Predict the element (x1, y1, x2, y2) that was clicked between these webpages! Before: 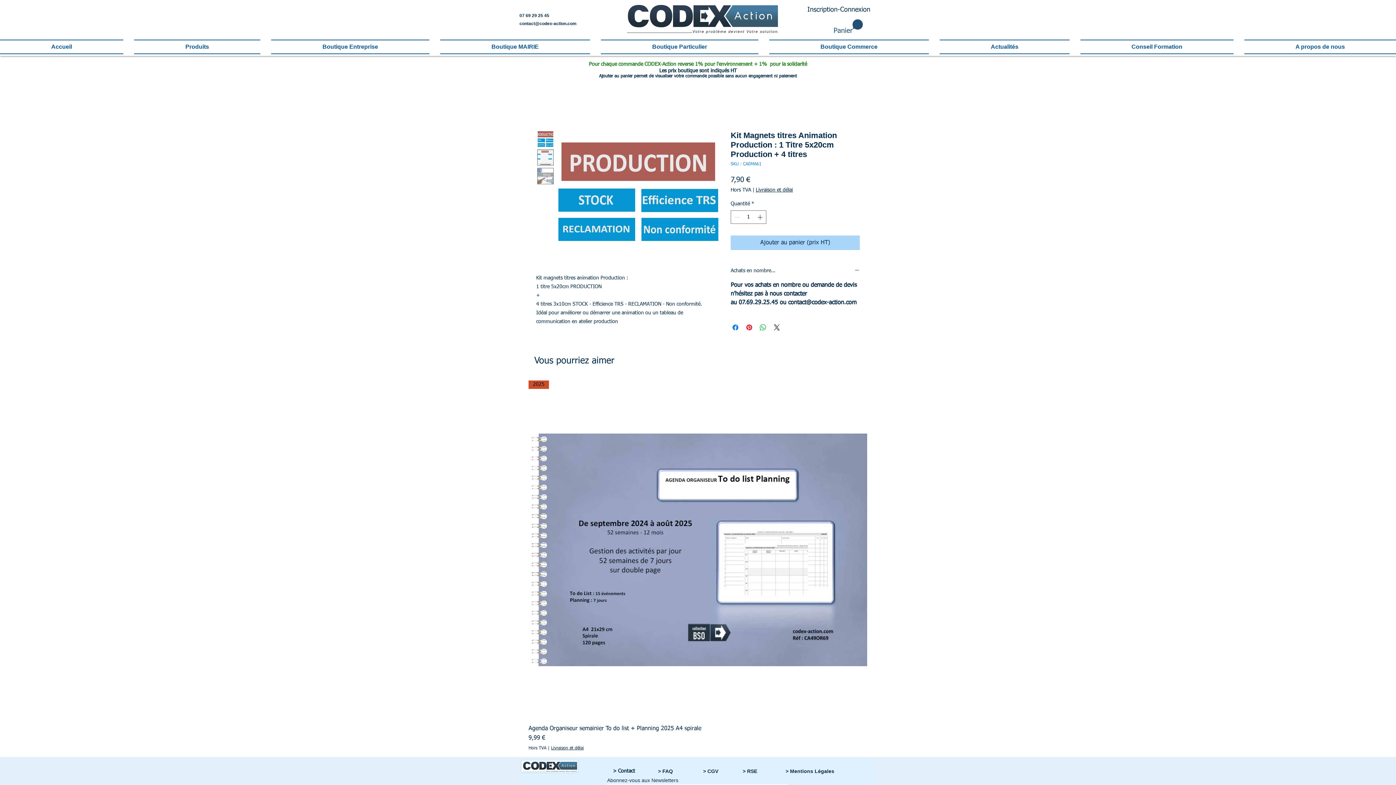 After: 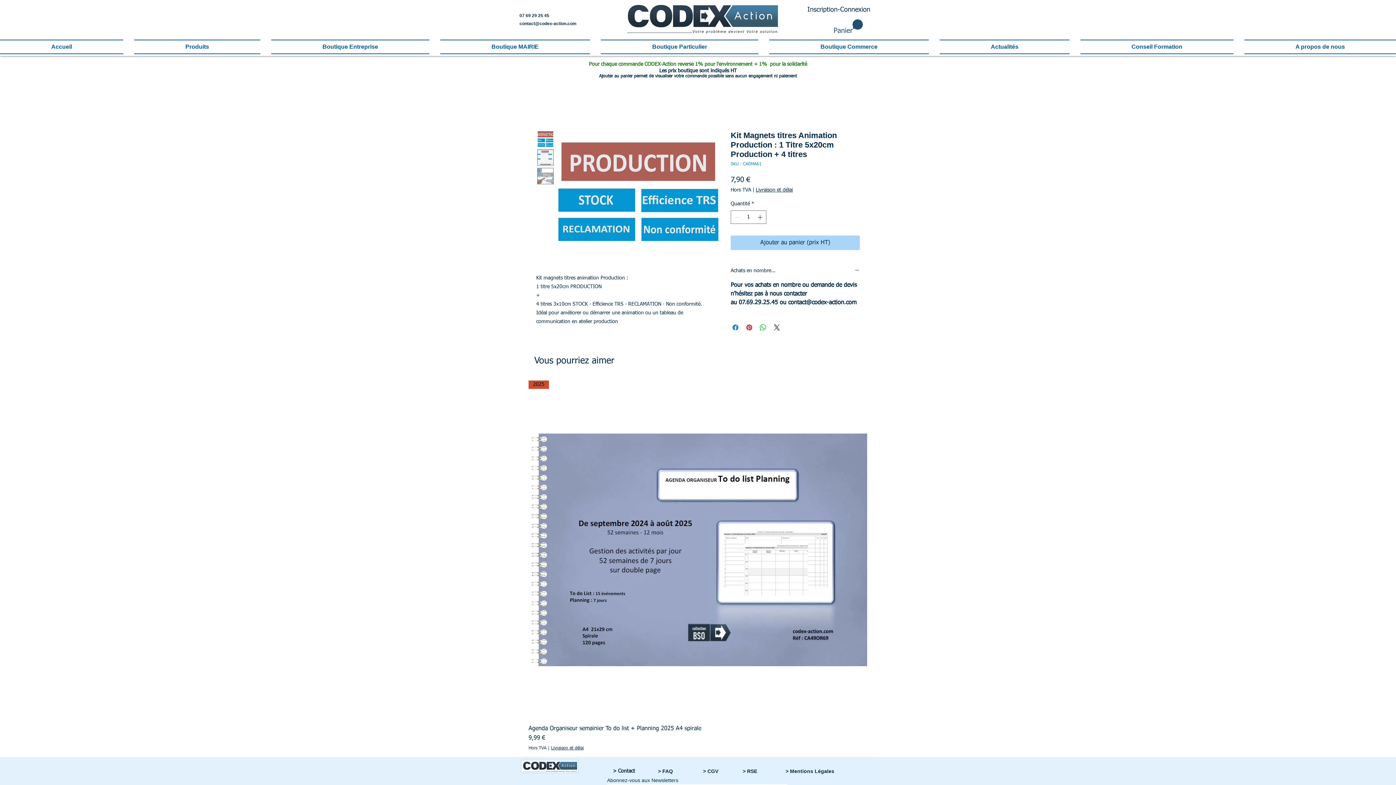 Action: bbox: (756, 187, 793, 193) label: Livraison et délai